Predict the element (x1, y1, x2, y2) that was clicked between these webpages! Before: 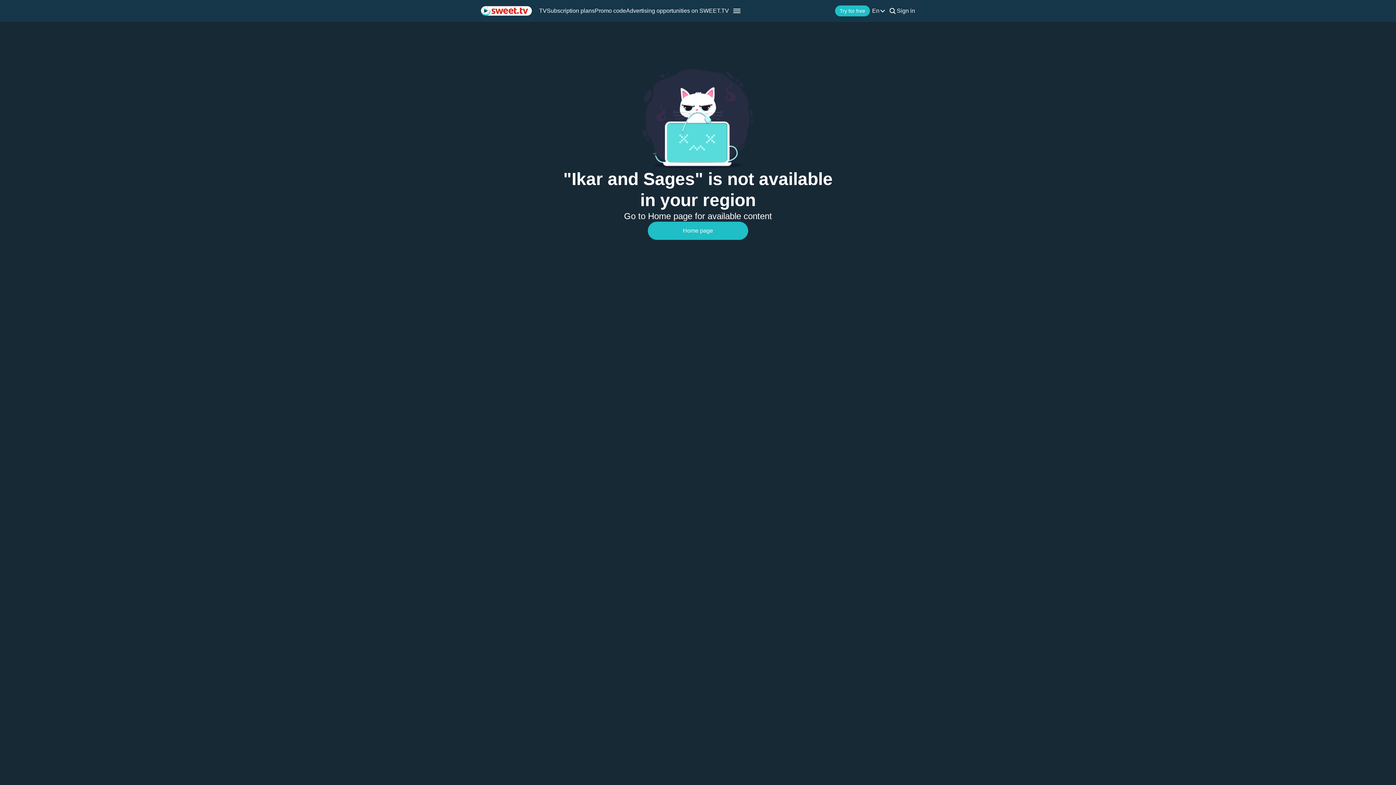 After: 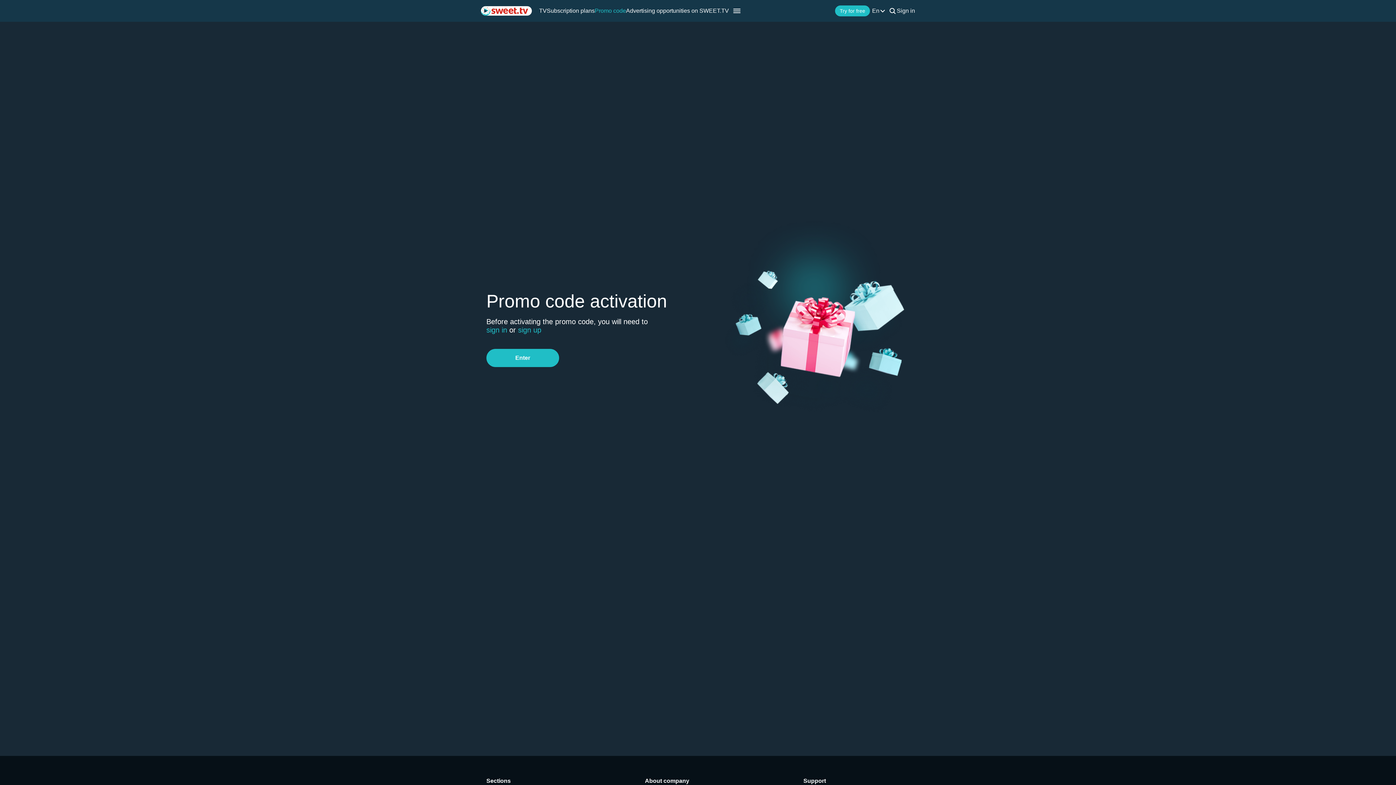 Action: bbox: (594, 7, 626, 14) label: Promo code